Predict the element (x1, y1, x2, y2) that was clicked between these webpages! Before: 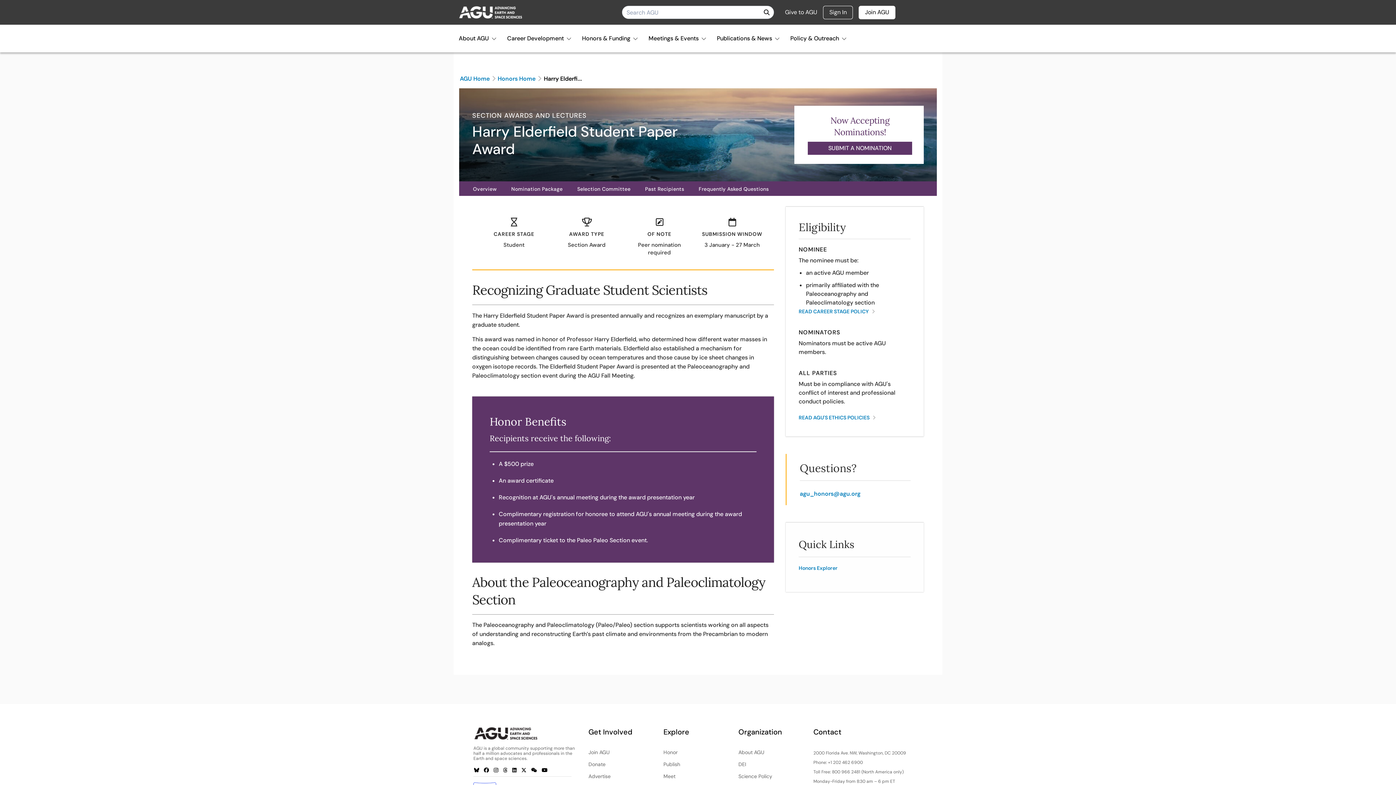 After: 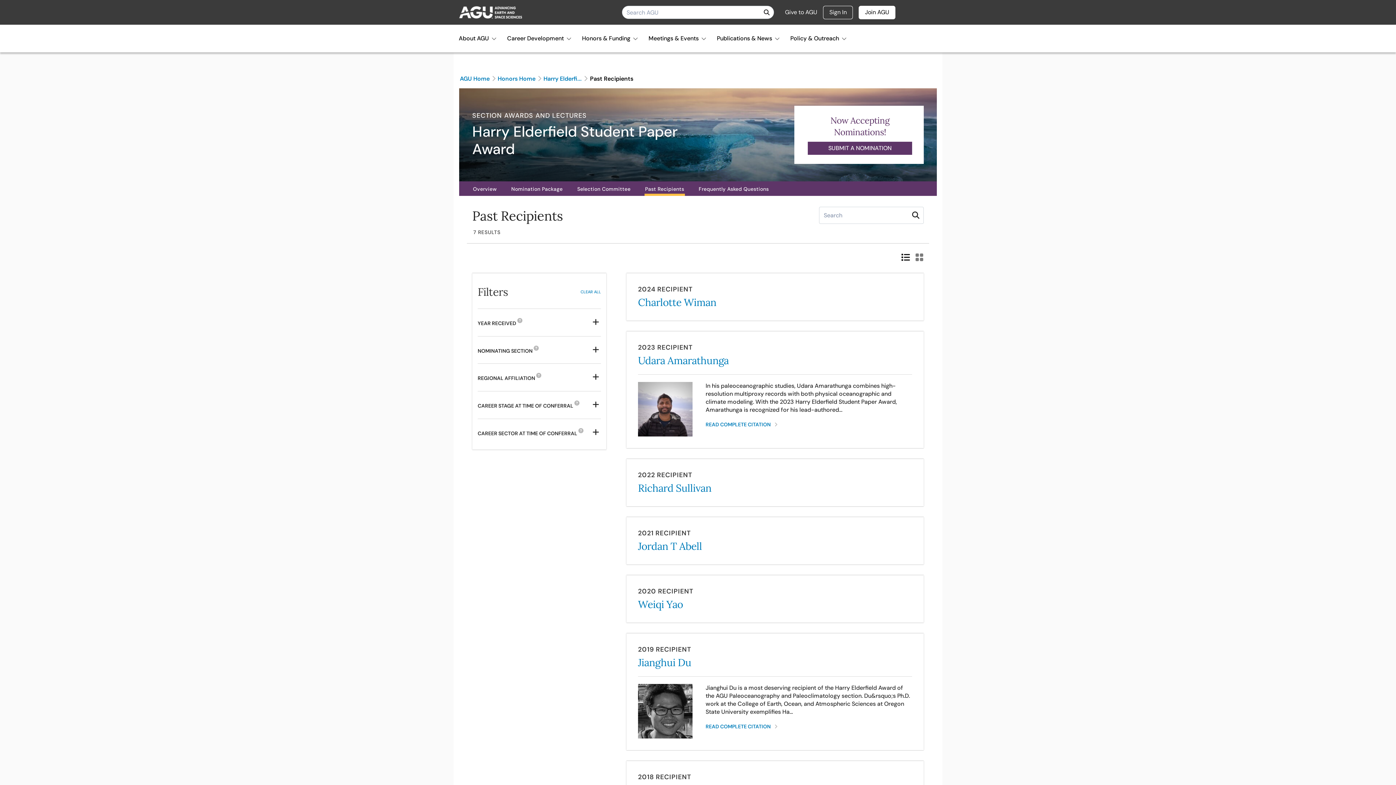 Action: bbox: (644, 185, 685, 192) label: Past Recipients